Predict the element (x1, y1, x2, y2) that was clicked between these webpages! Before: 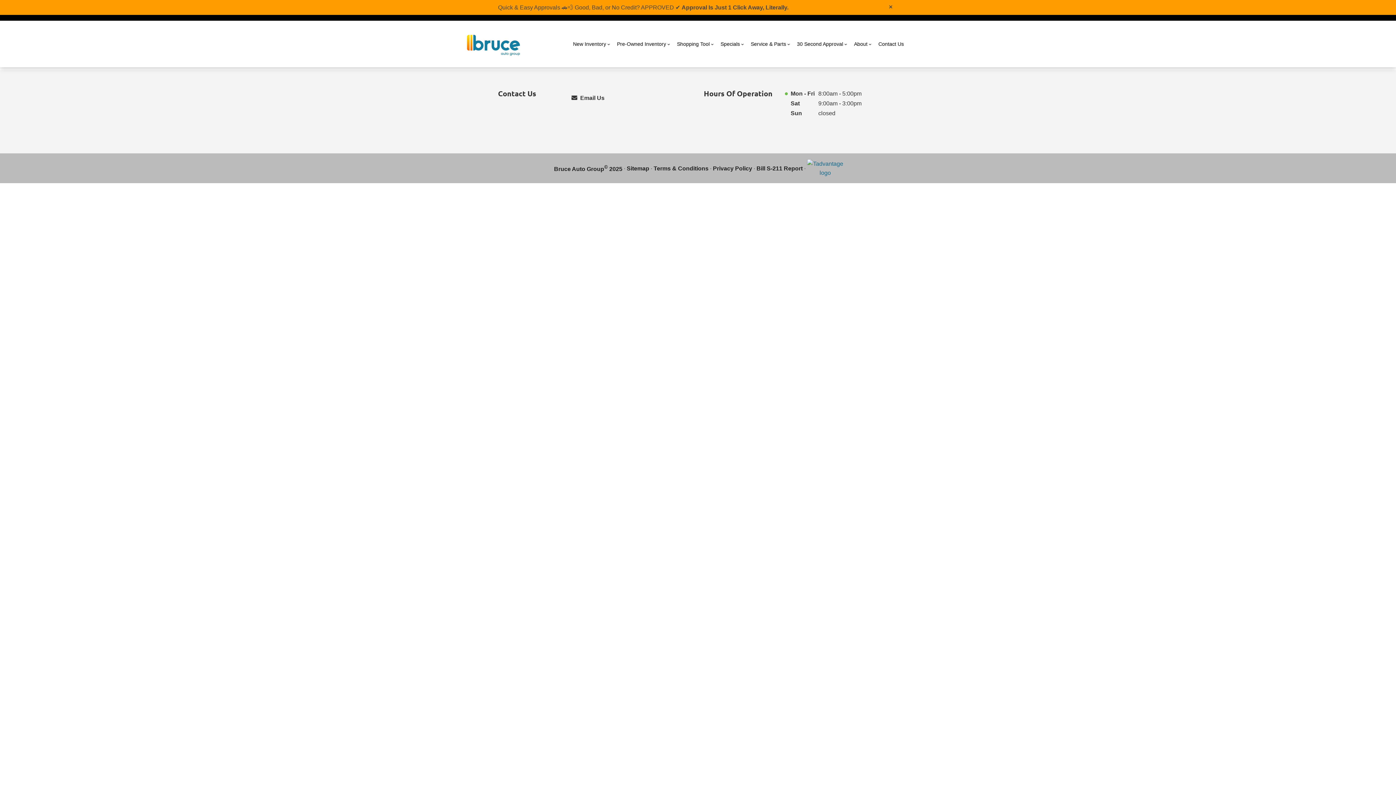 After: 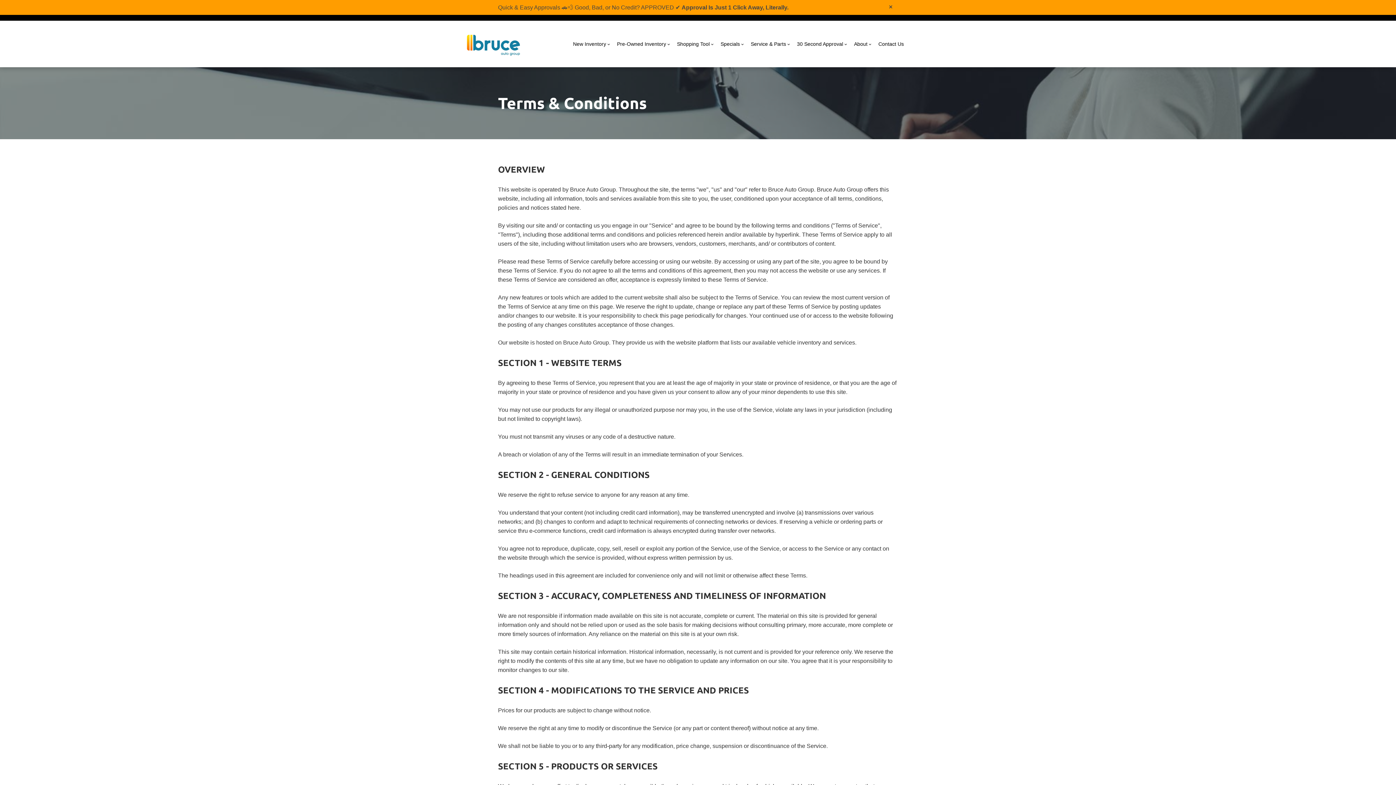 Action: label: Terms & Conditions bbox: (653, 163, 708, 172)